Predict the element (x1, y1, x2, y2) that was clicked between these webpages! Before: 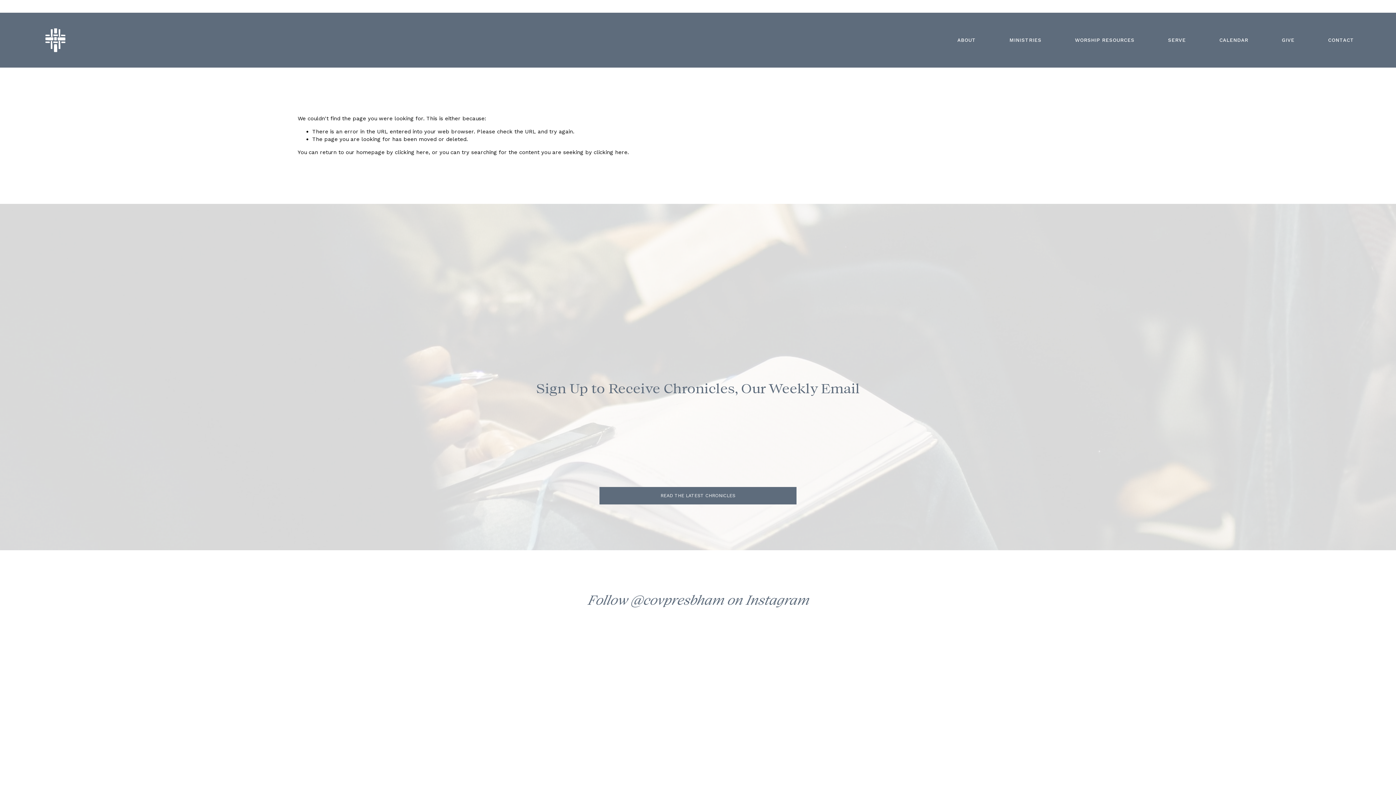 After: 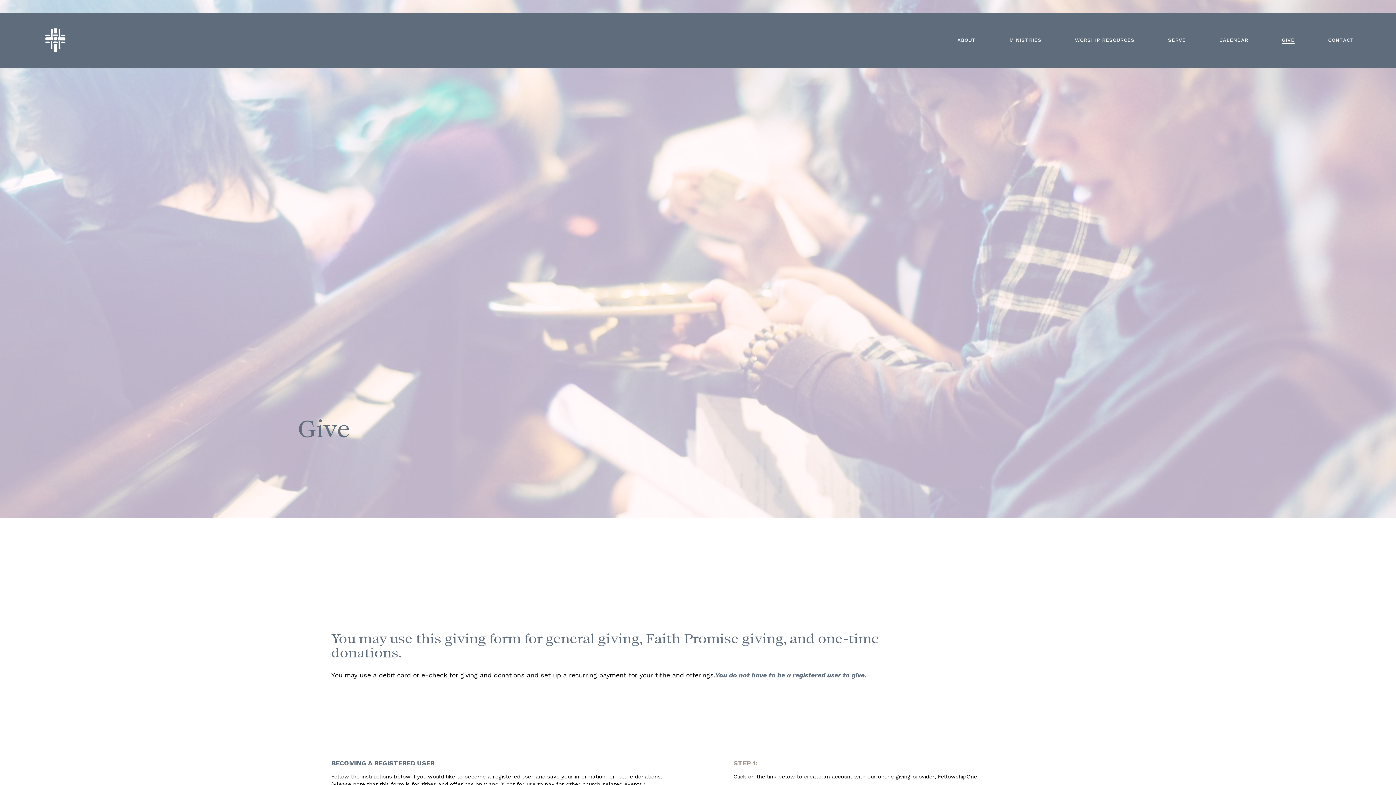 Action: label: GIVE bbox: (1282, 36, 1294, 43)